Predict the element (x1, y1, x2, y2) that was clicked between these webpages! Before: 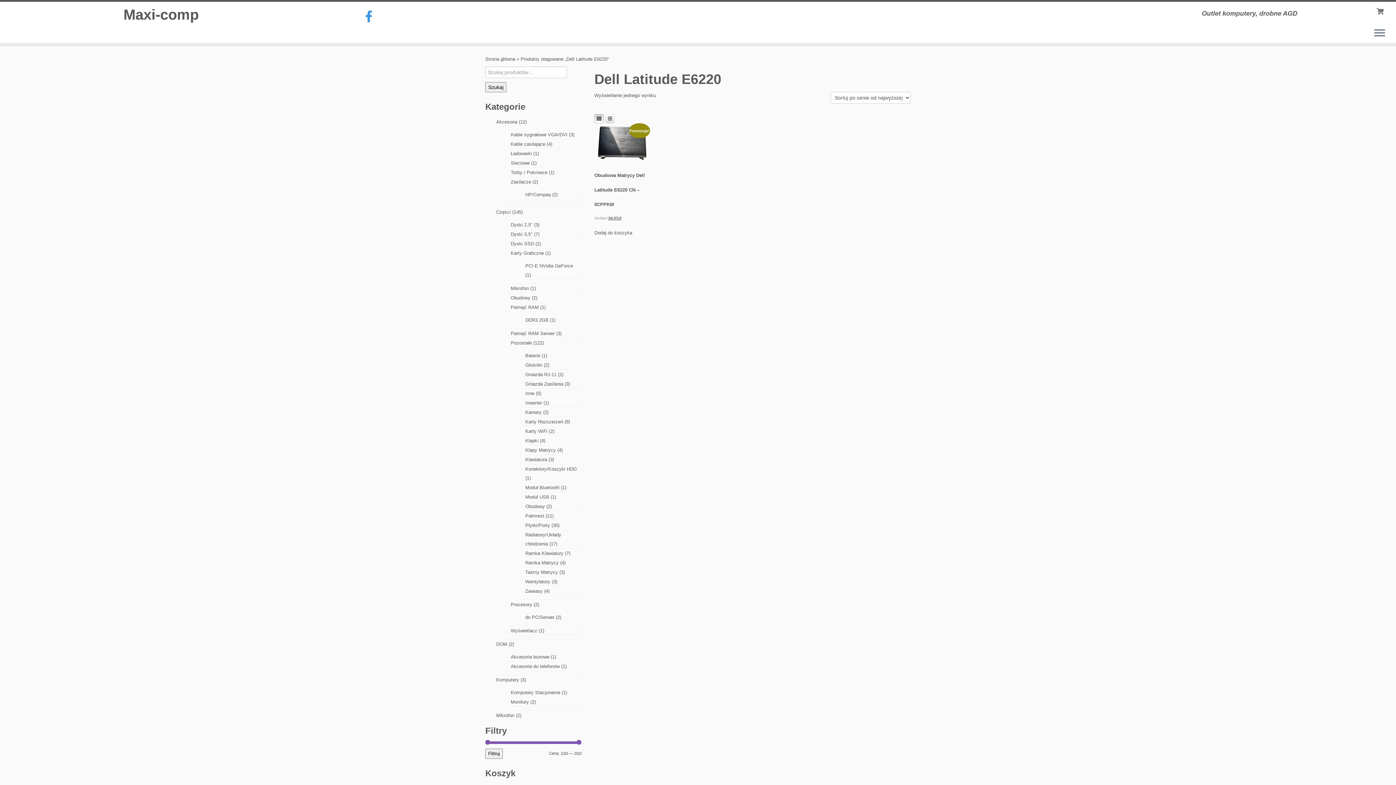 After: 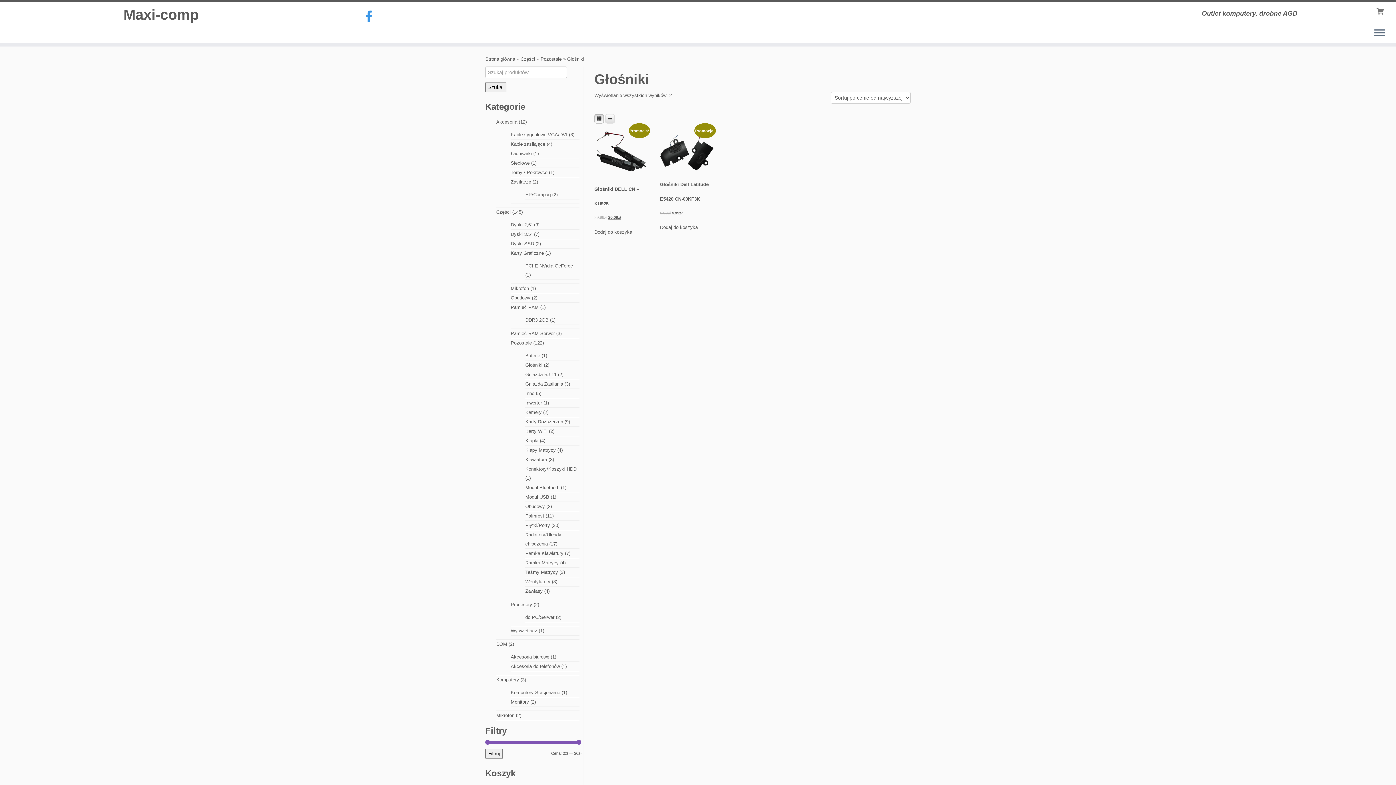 Action: label: Głośniki bbox: (525, 362, 542, 368)